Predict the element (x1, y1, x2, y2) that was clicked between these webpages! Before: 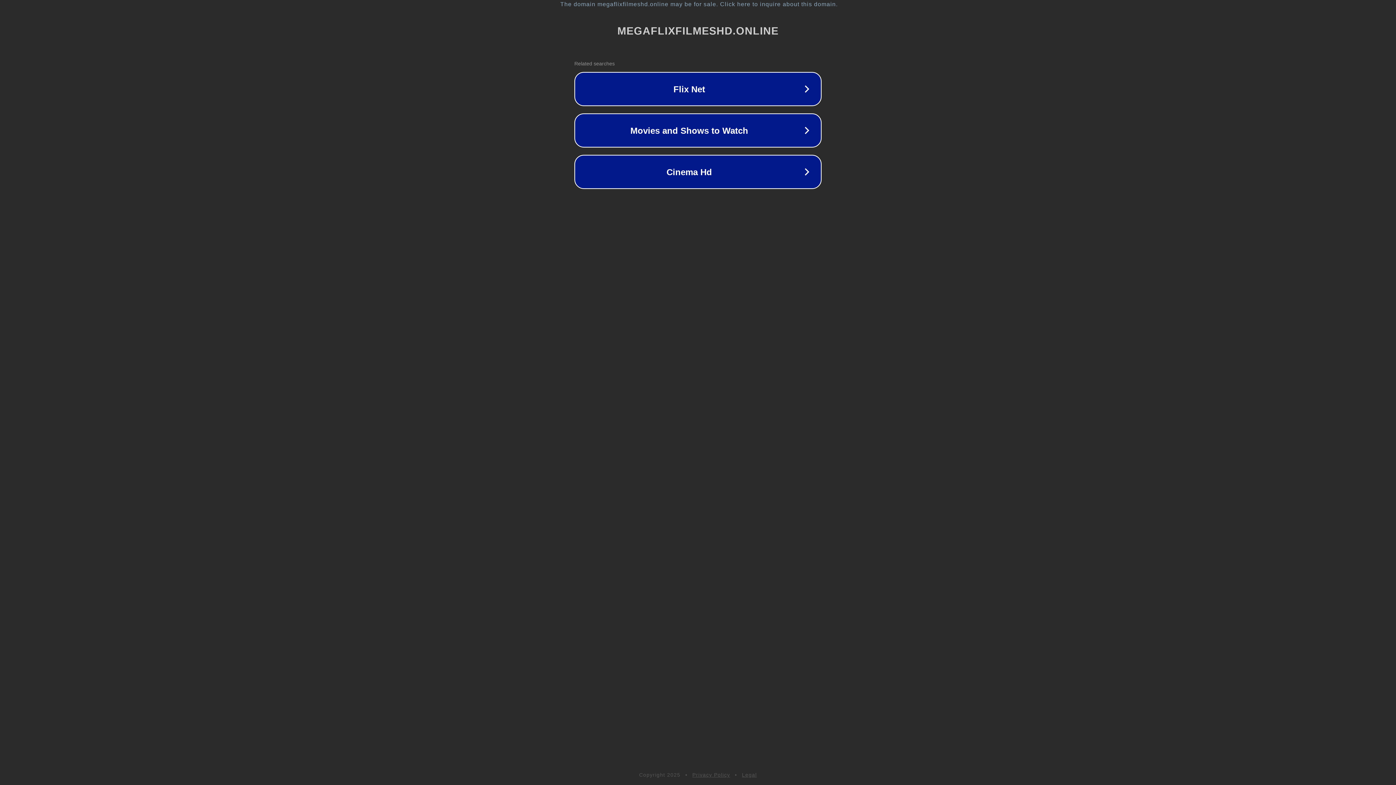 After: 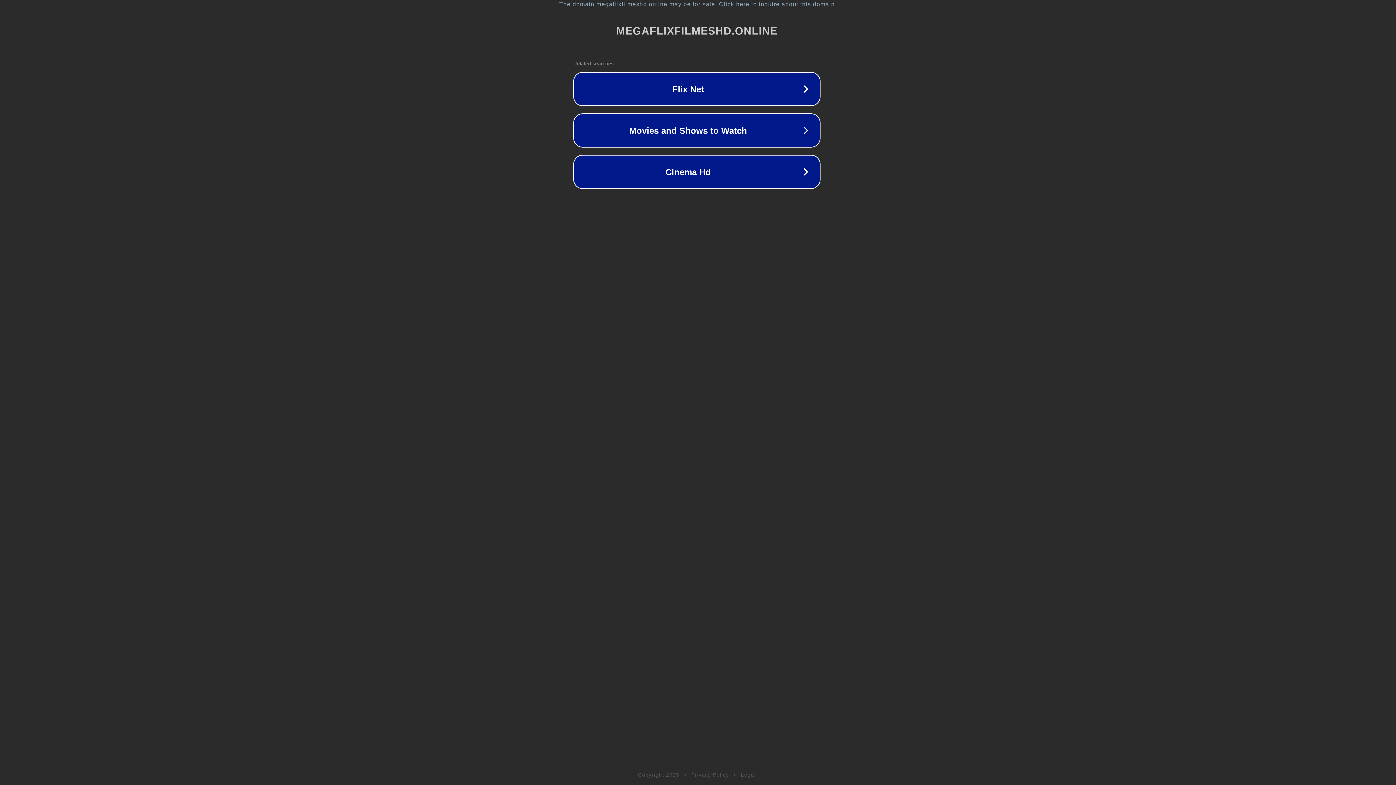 Action: bbox: (1, 1, 1397, 7) label: The domain megaflixfilmeshd.online may be for sale. Click here to inquire about this domain.